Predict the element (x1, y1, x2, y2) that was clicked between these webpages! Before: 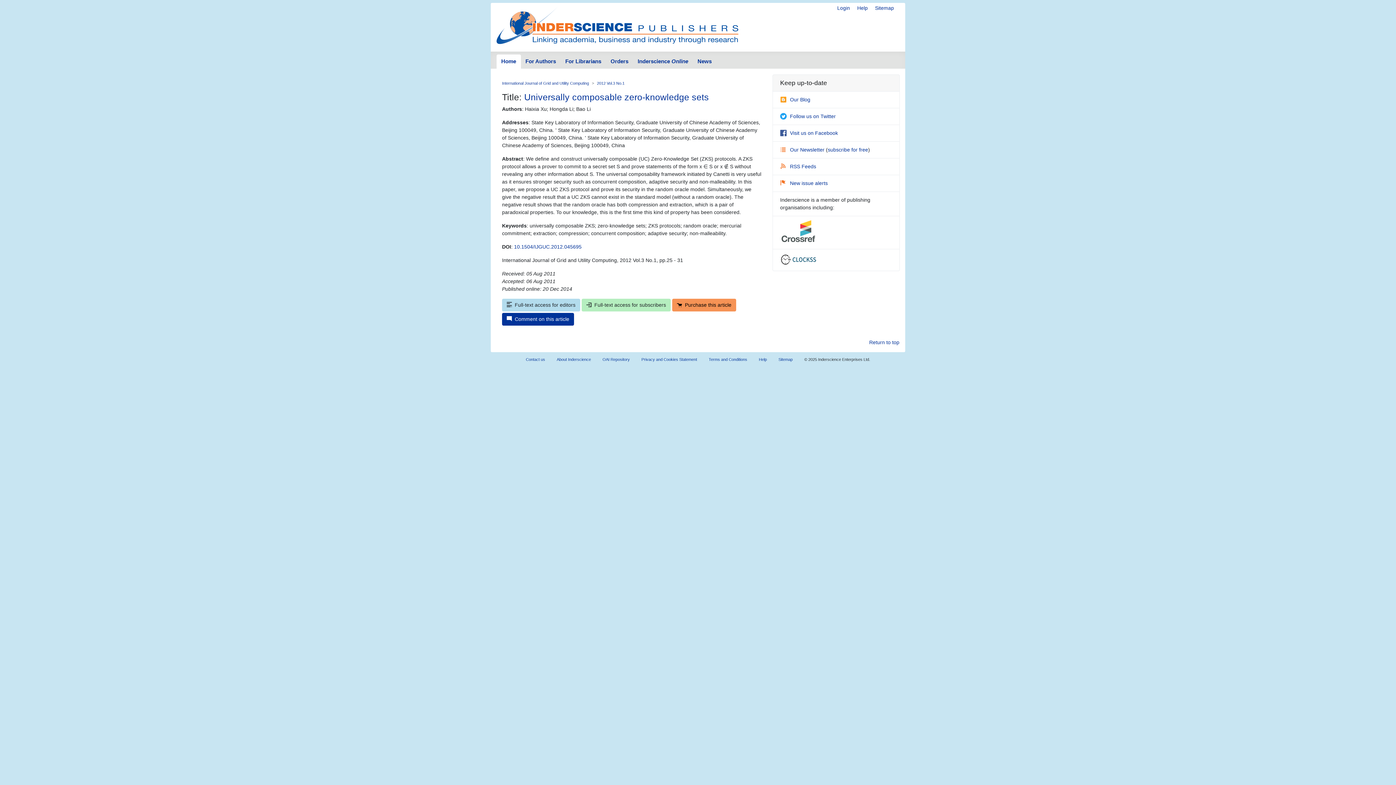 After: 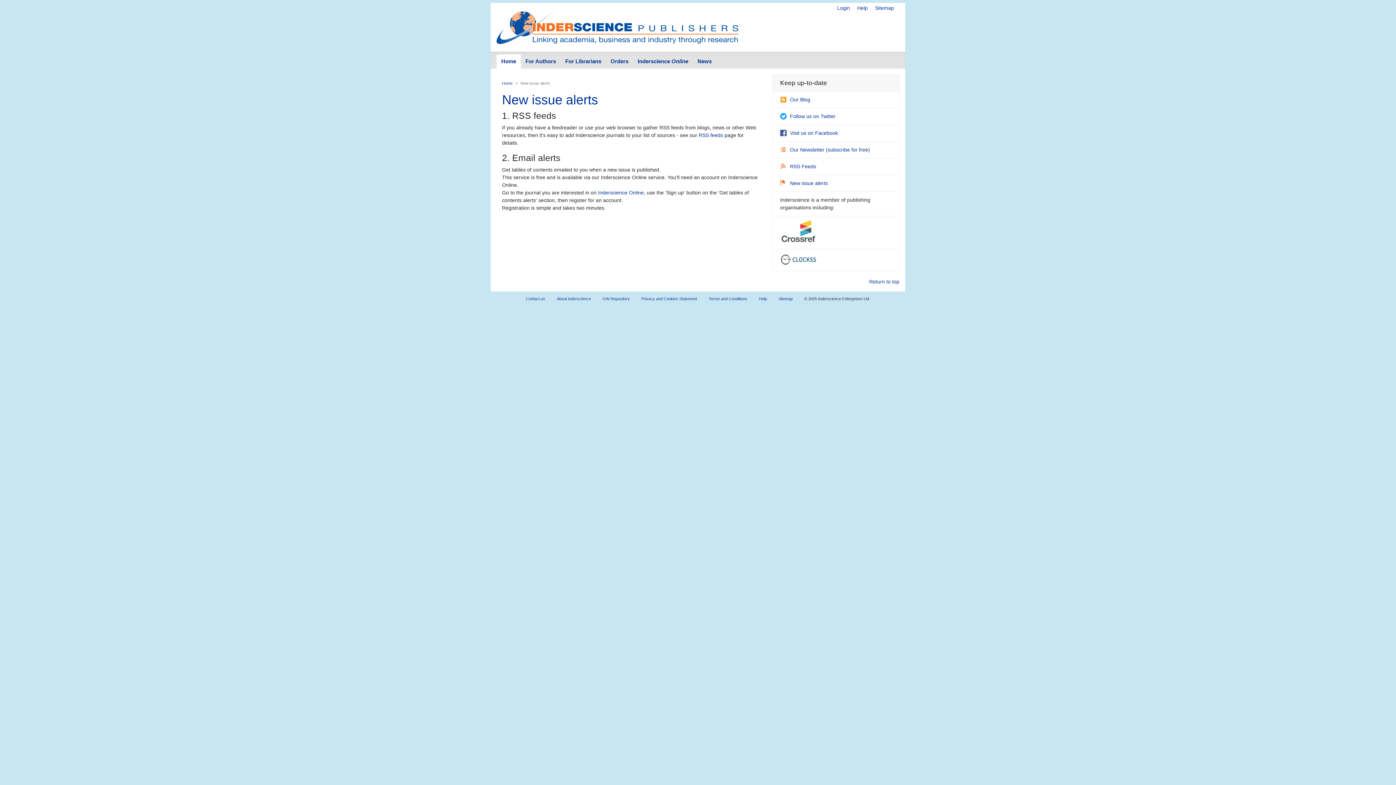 Action: bbox: (780, 180, 828, 186) label: New issue alerts